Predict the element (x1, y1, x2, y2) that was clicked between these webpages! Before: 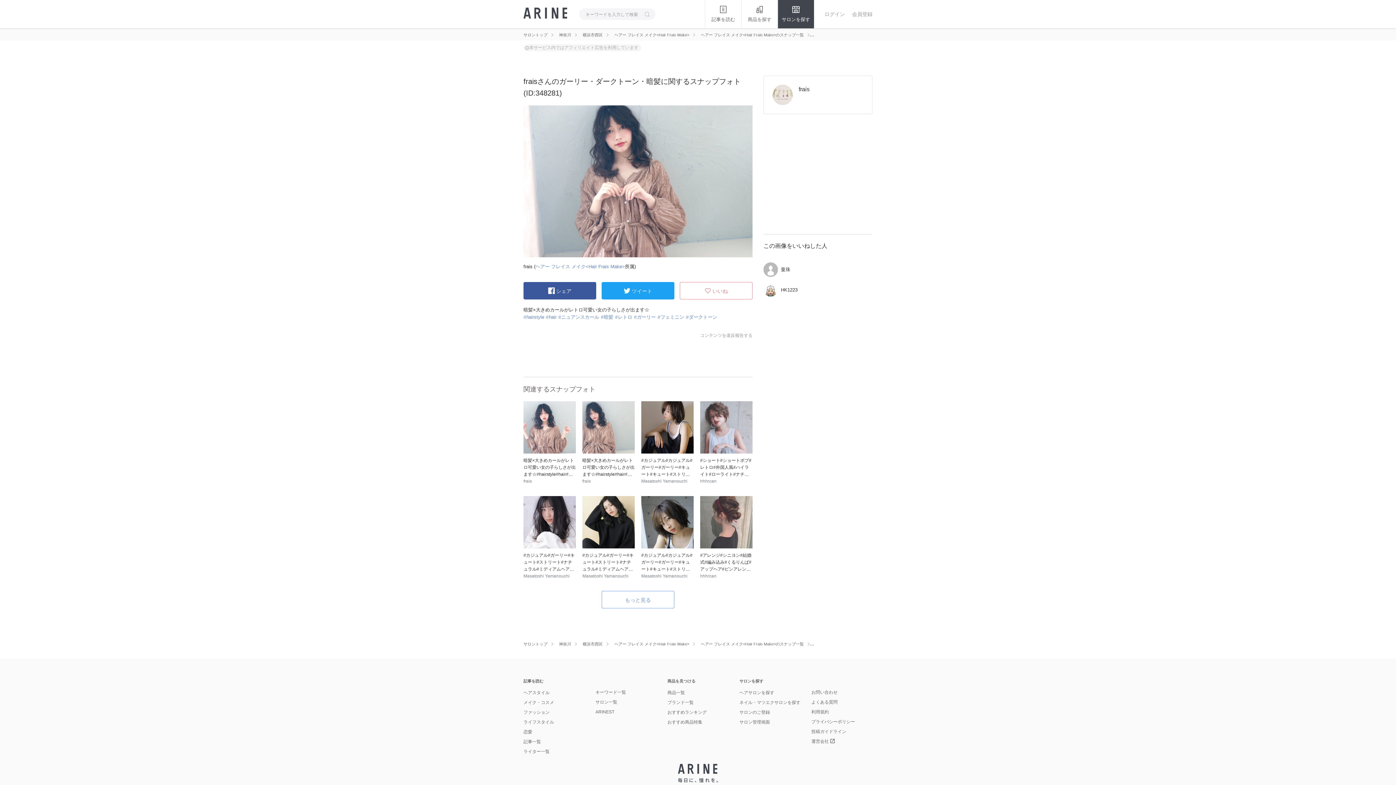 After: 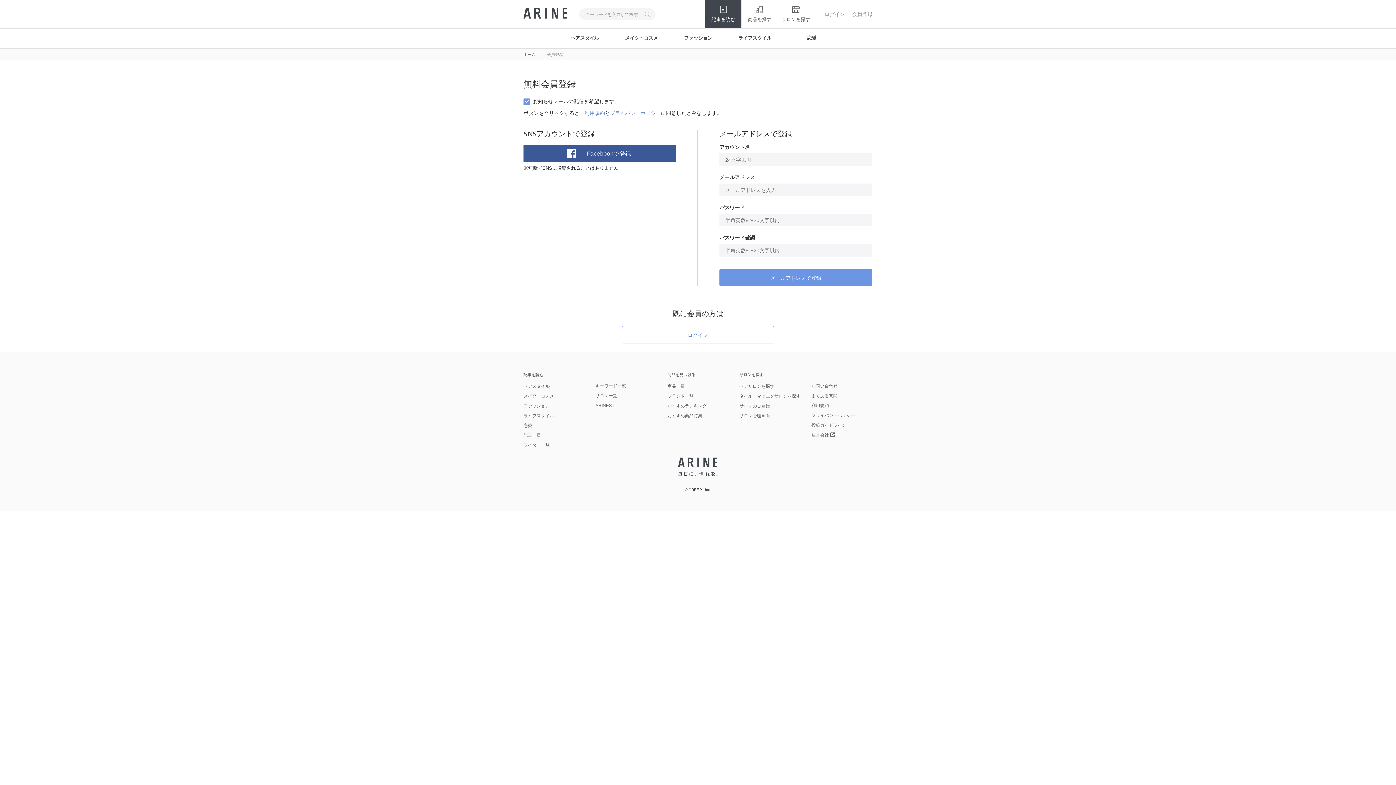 Action: bbox: (852, 11, 872, 17) label: 会員登録